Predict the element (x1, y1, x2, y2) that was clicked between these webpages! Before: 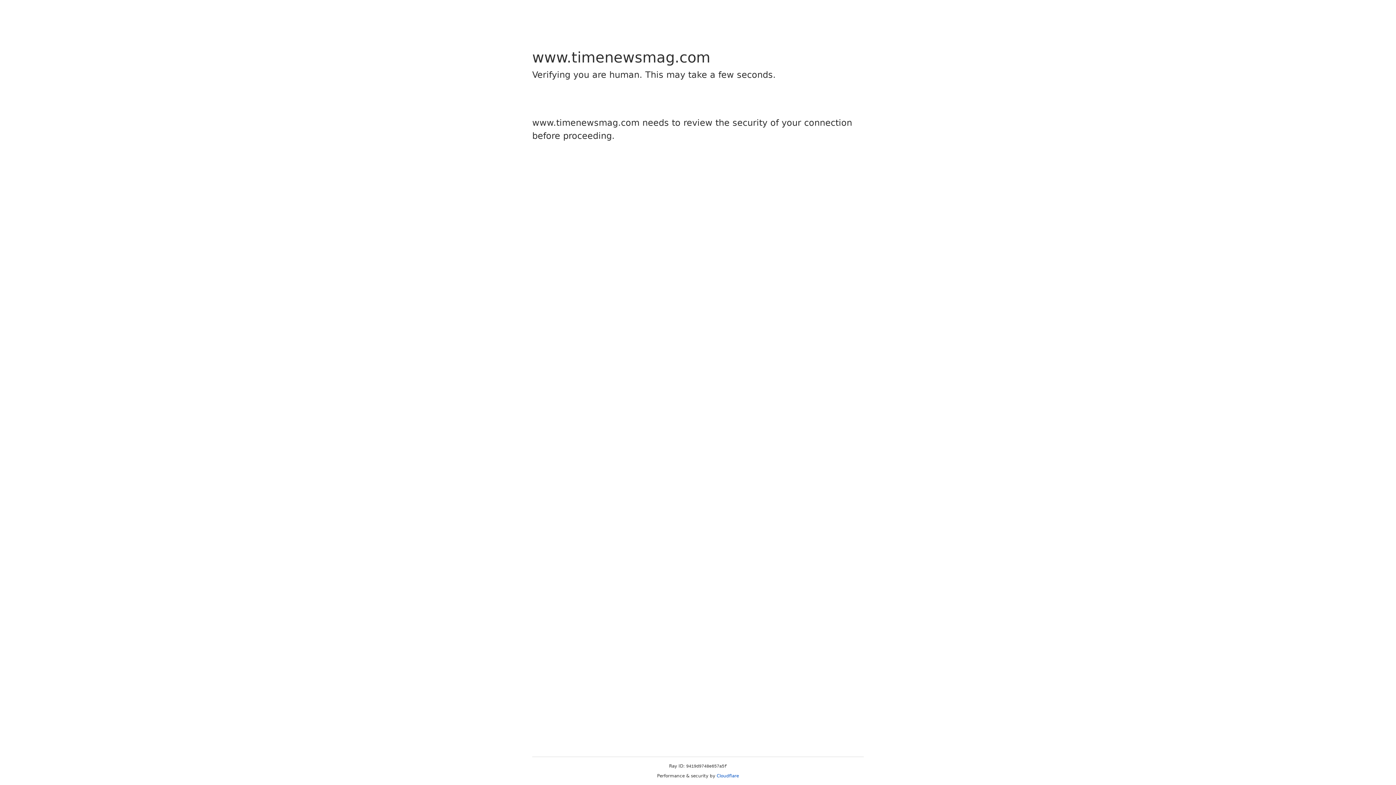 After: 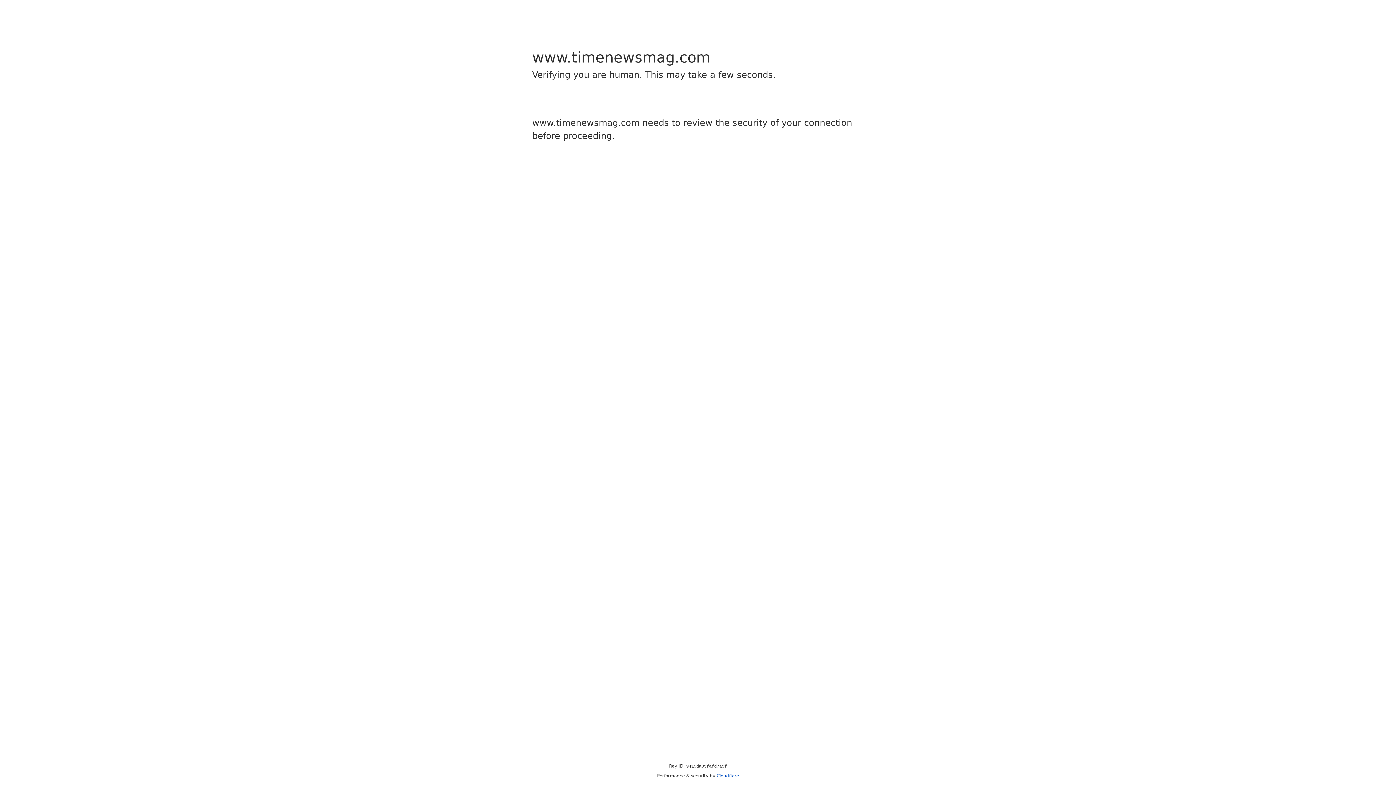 Action: label: Cloudflare bbox: (716, 773, 739, 778)